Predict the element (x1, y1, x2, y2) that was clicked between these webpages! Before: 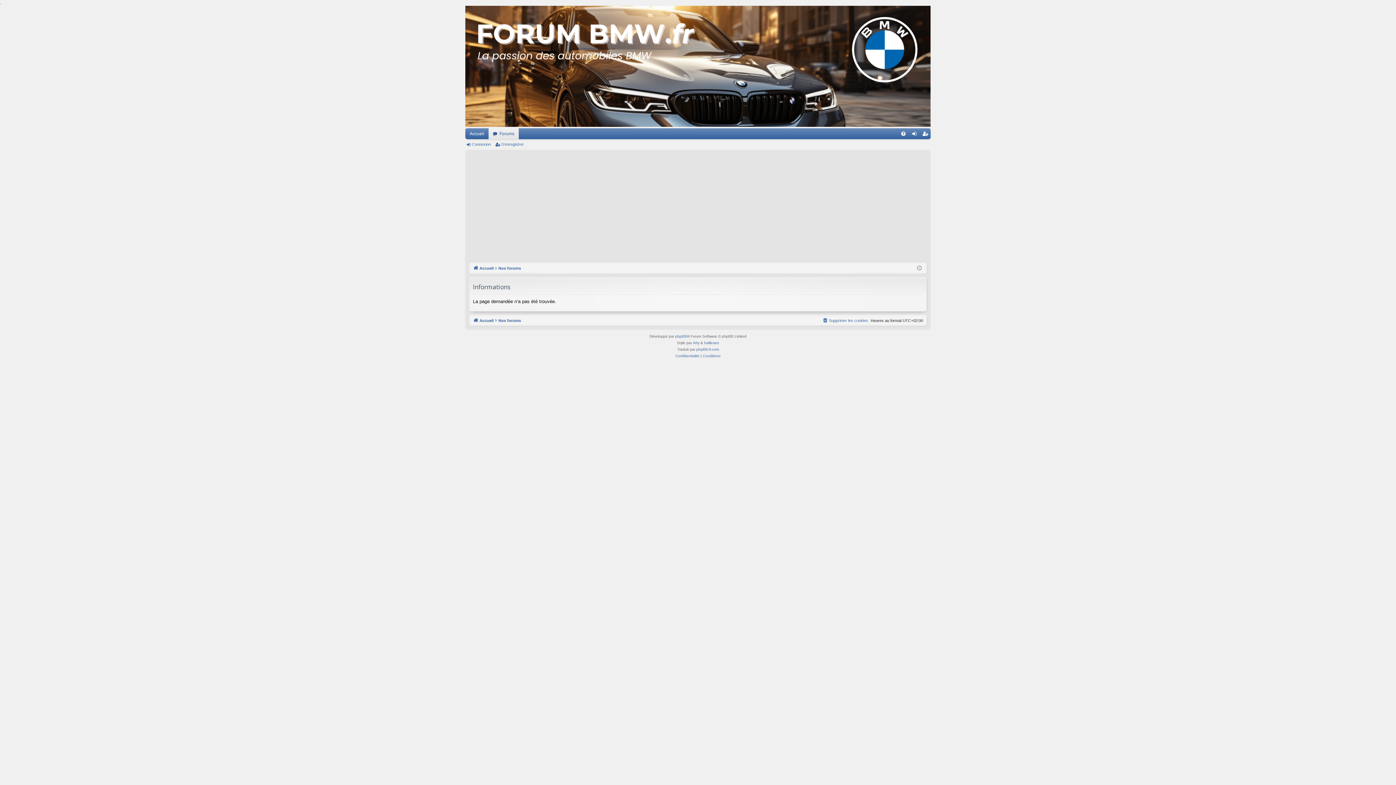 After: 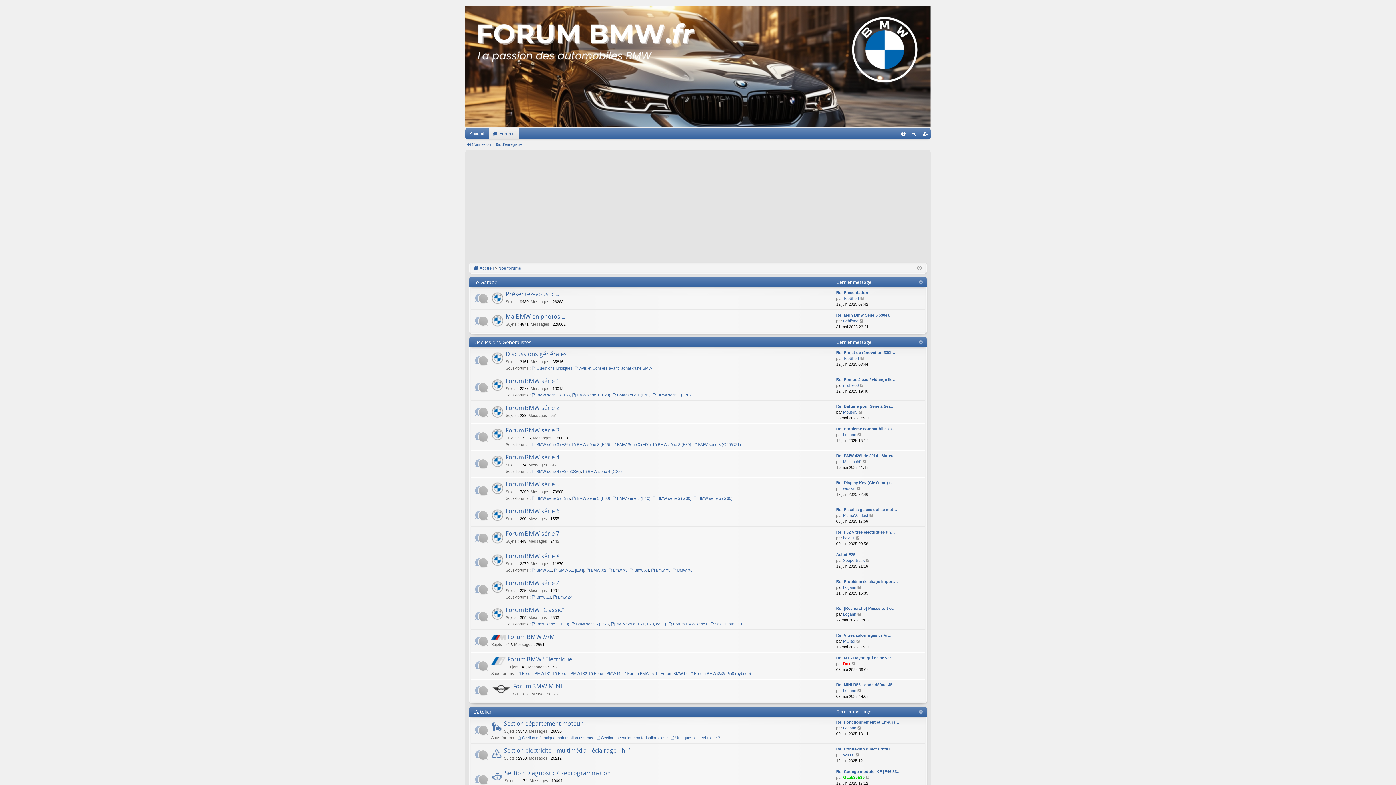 Action: label: Nos forums bbox: (498, 316, 521, 324)